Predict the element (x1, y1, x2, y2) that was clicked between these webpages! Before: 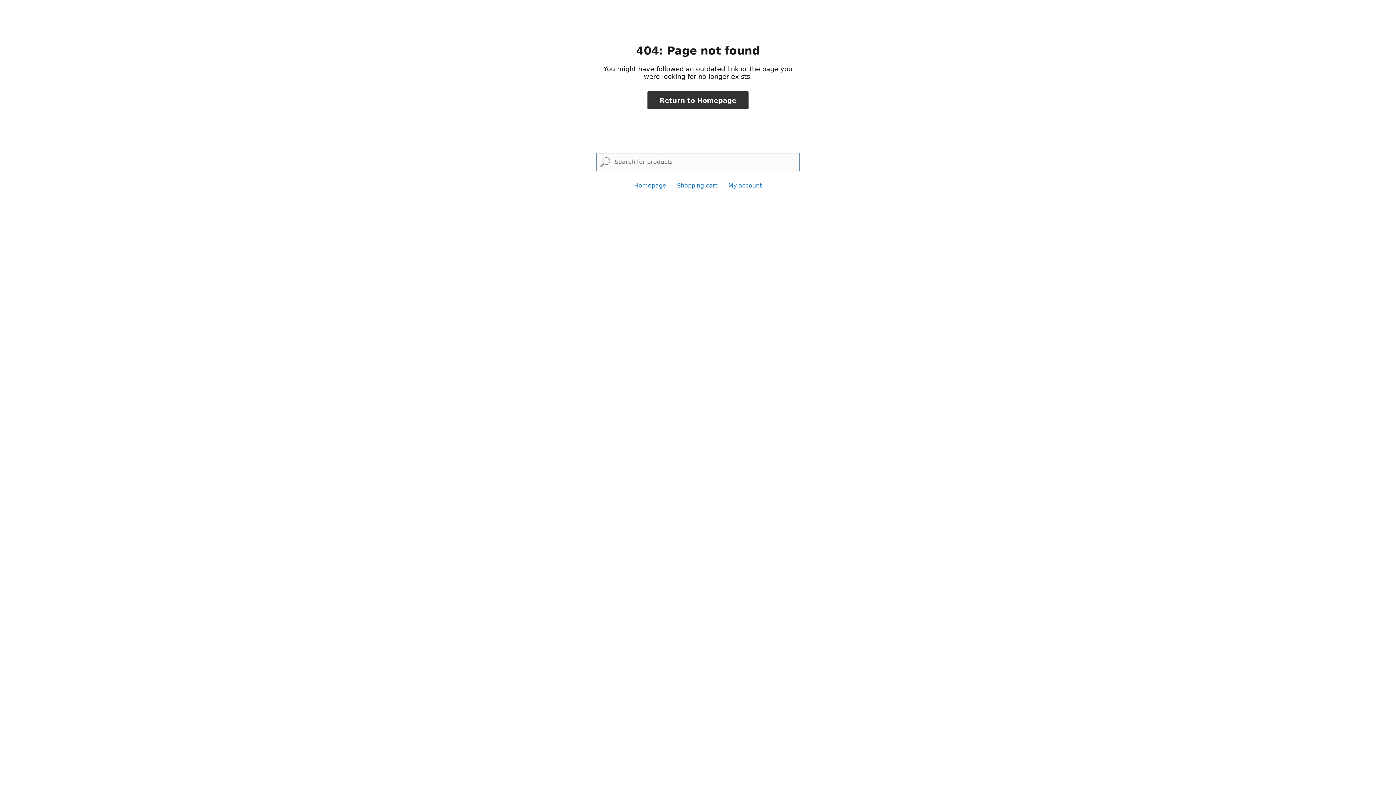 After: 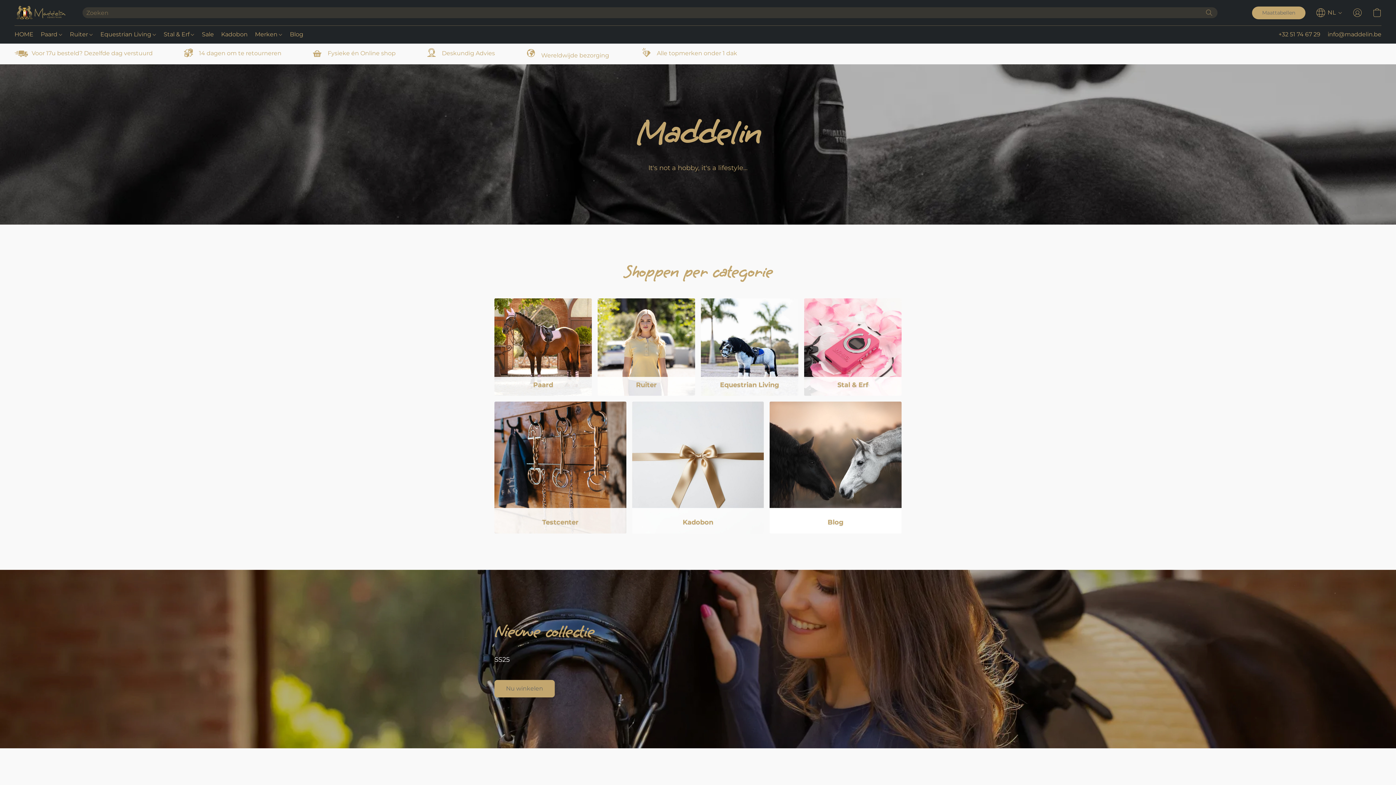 Action: bbox: (647, 91, 748, 109) label: Return to Homepage